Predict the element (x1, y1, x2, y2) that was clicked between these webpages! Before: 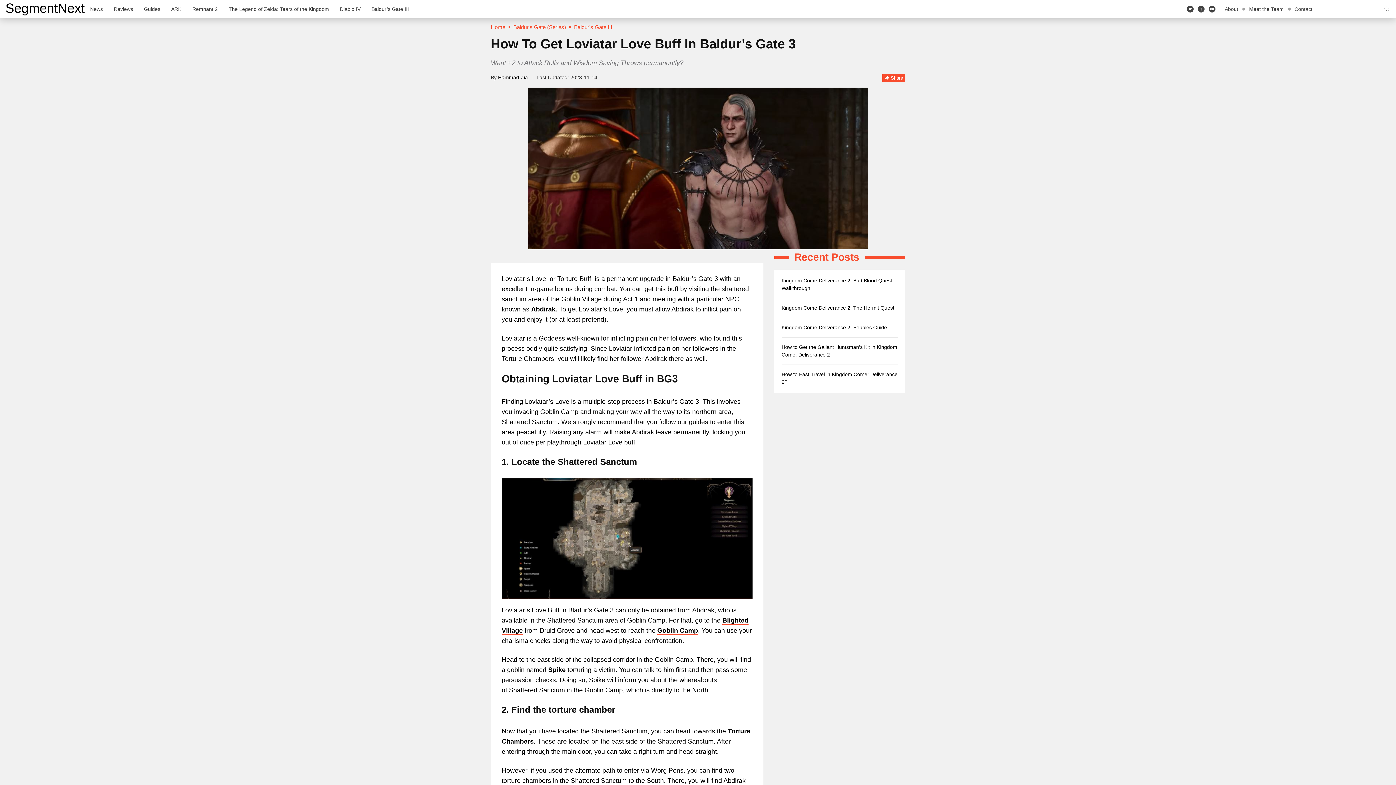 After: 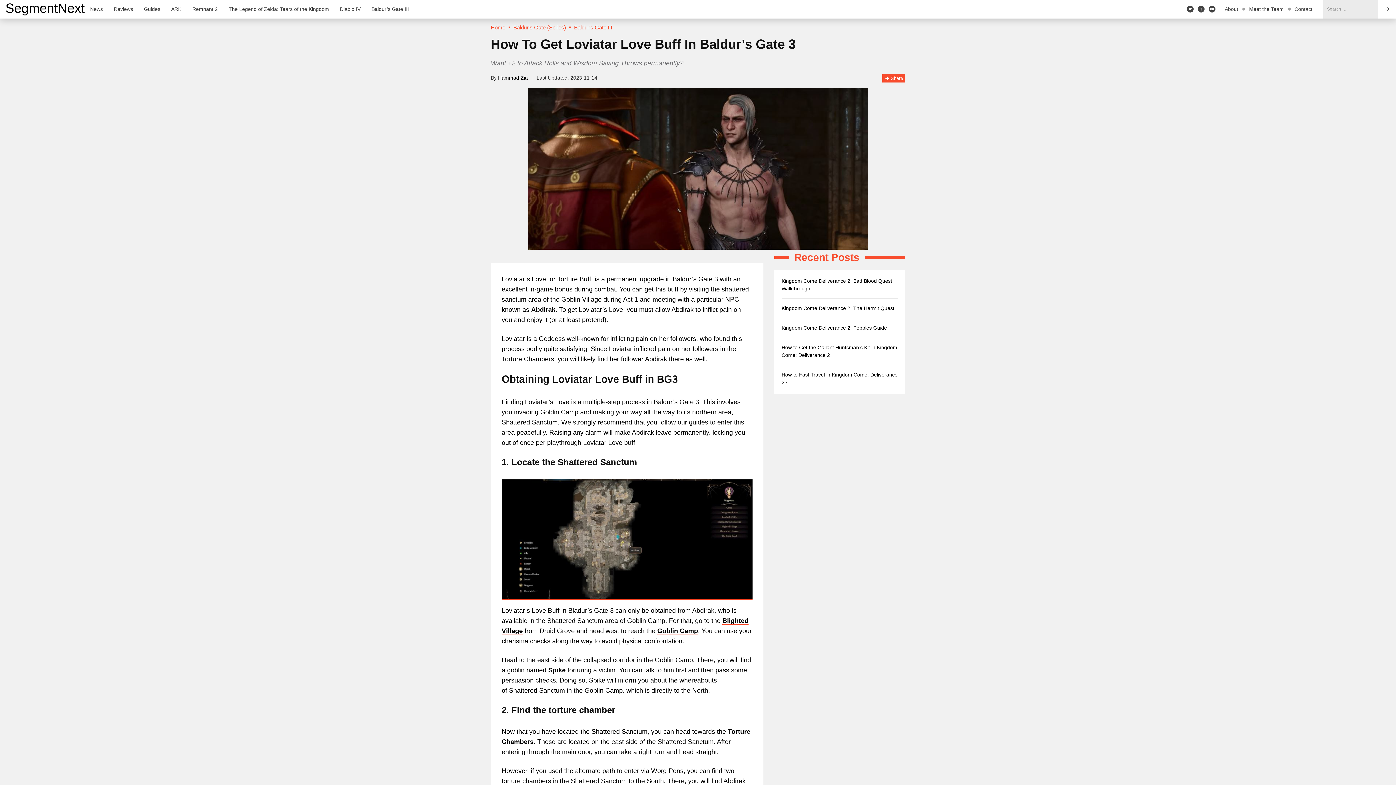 Action: label: Search bbox: (1378, 0, 1396, 18)